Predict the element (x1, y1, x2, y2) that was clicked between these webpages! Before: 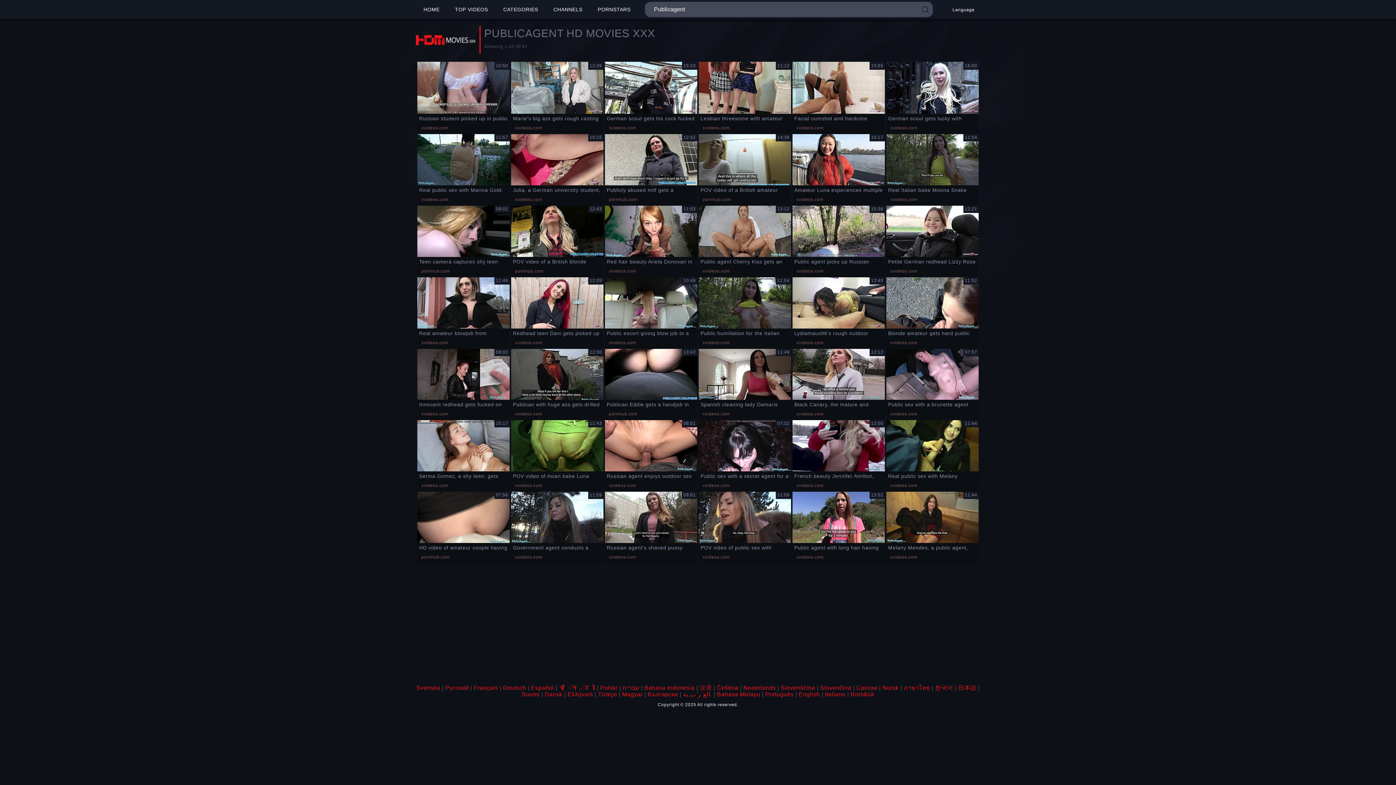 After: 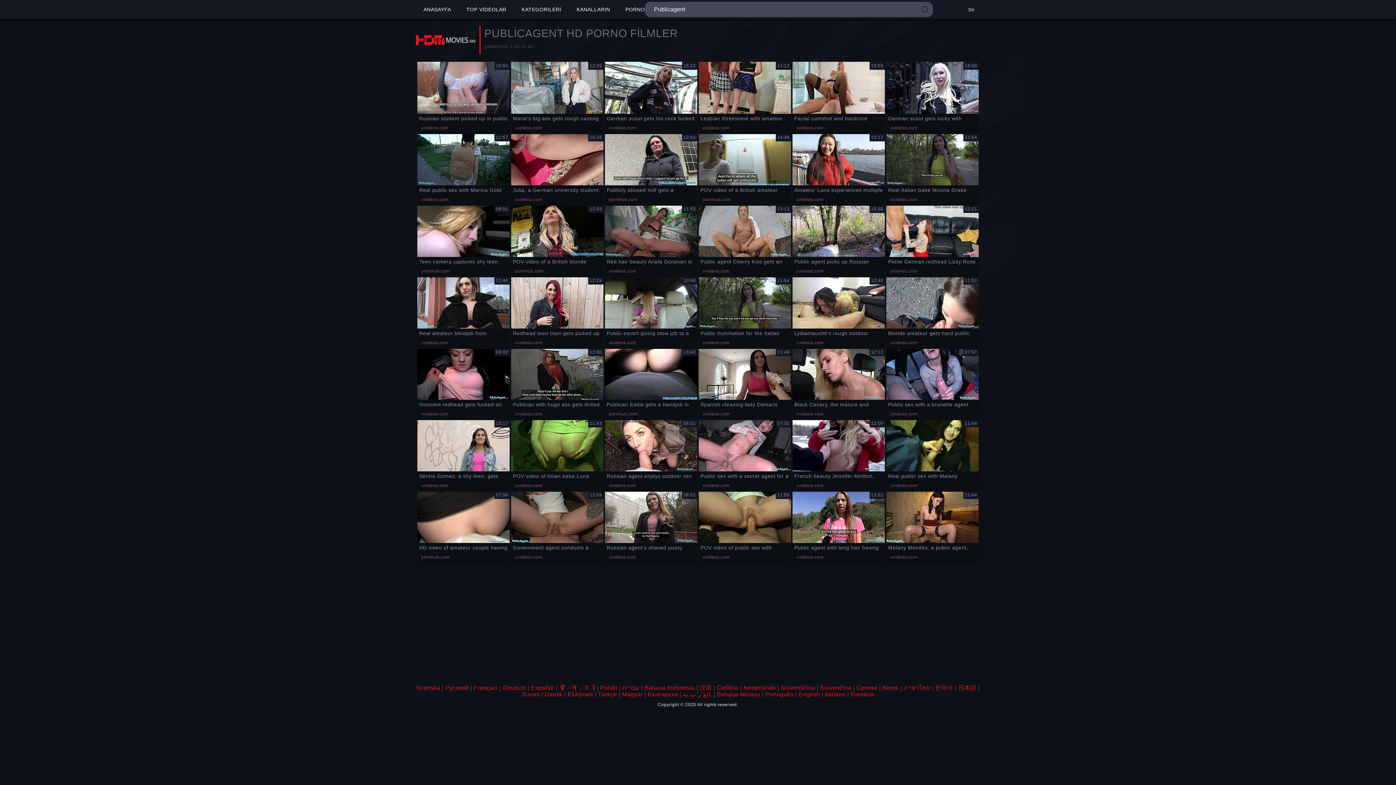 Action: bbox: (598, 691, 617, 697) label: Türkçe